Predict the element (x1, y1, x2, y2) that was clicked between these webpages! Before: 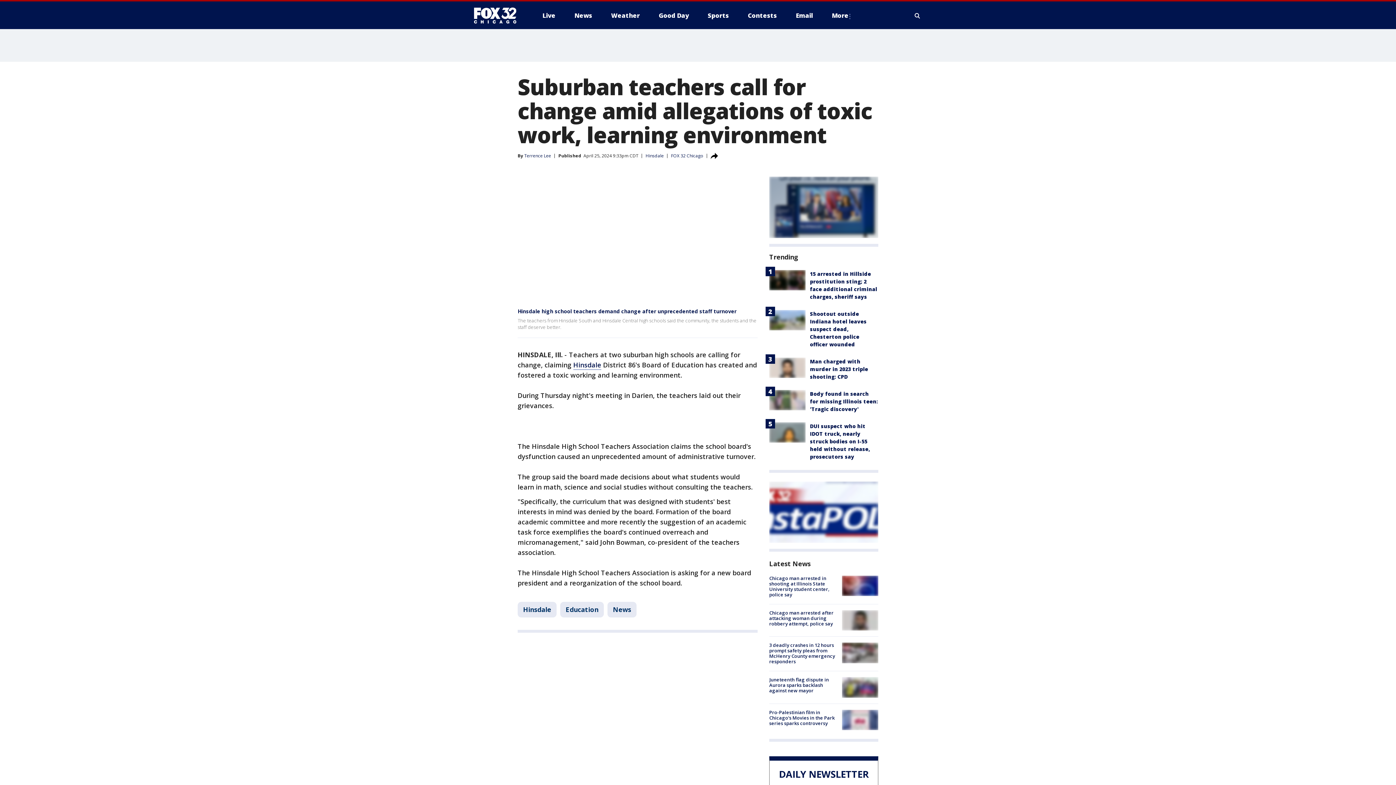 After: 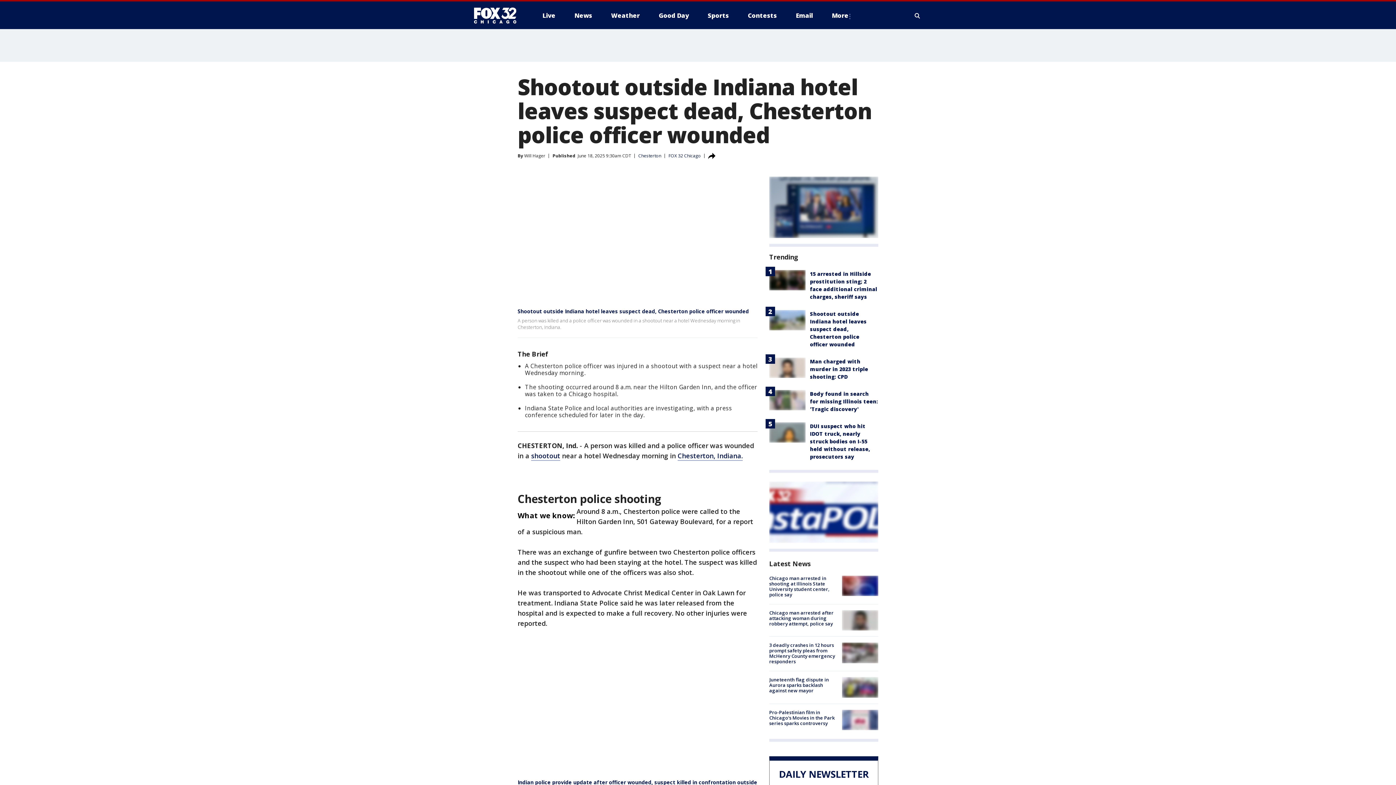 Action: bbox: (810, 310, 866, 348) label: Shootout outside Indiana hotel leaves suspect dead, Chesterton police officer wounded